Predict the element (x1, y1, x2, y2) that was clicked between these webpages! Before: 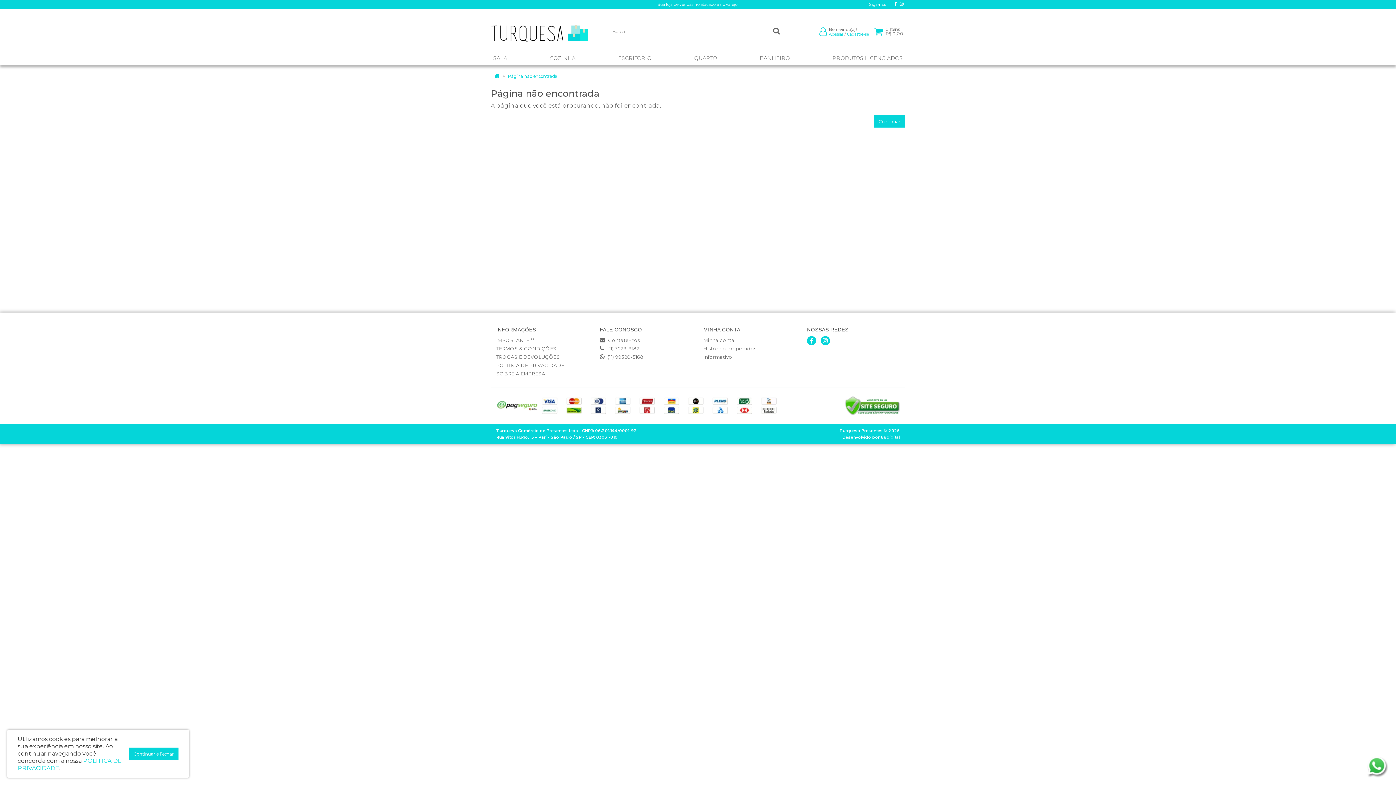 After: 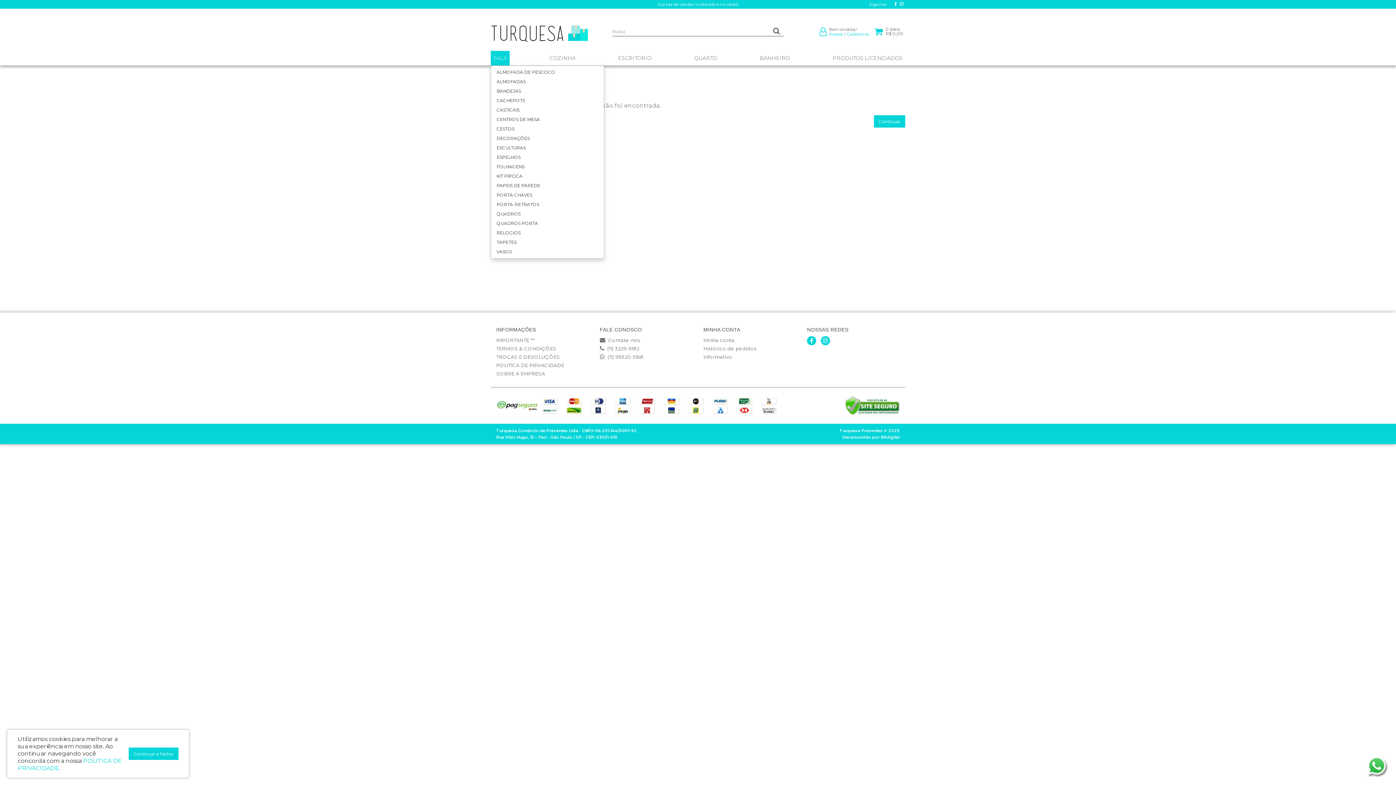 Action: label: SALA bbox: (490, 50, 509, 65)